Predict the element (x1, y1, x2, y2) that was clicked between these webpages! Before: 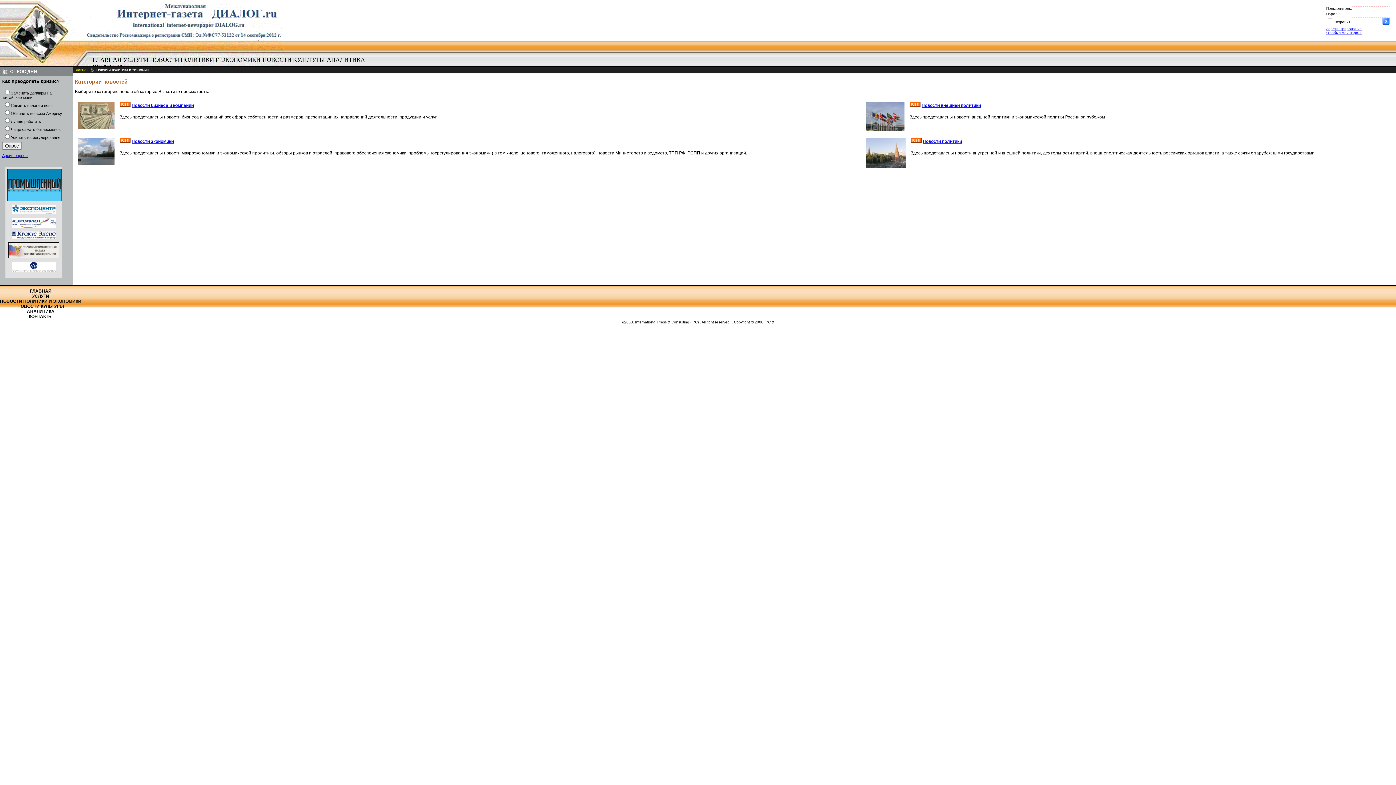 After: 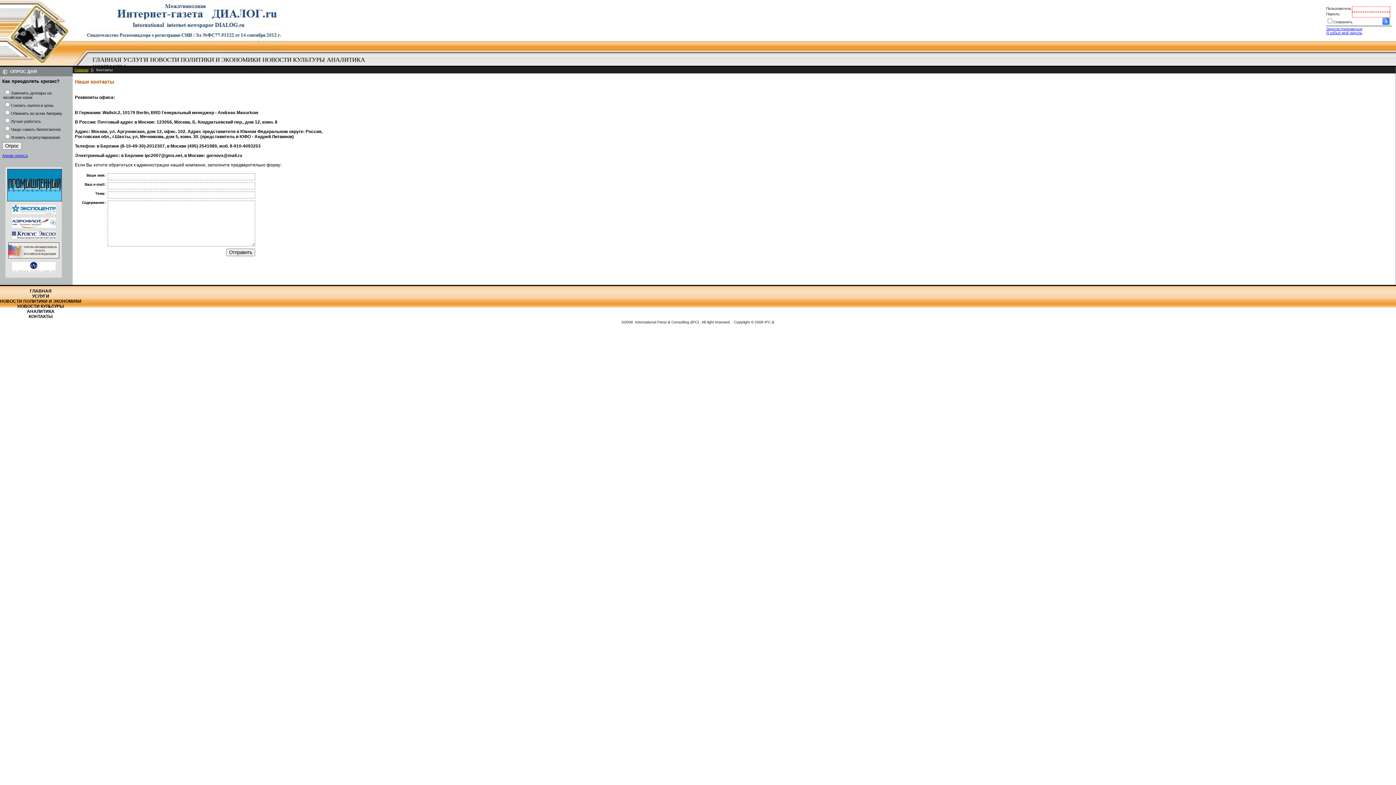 Action: bbox: (0, 314, 81, 319) label: КОНТАКТЫ